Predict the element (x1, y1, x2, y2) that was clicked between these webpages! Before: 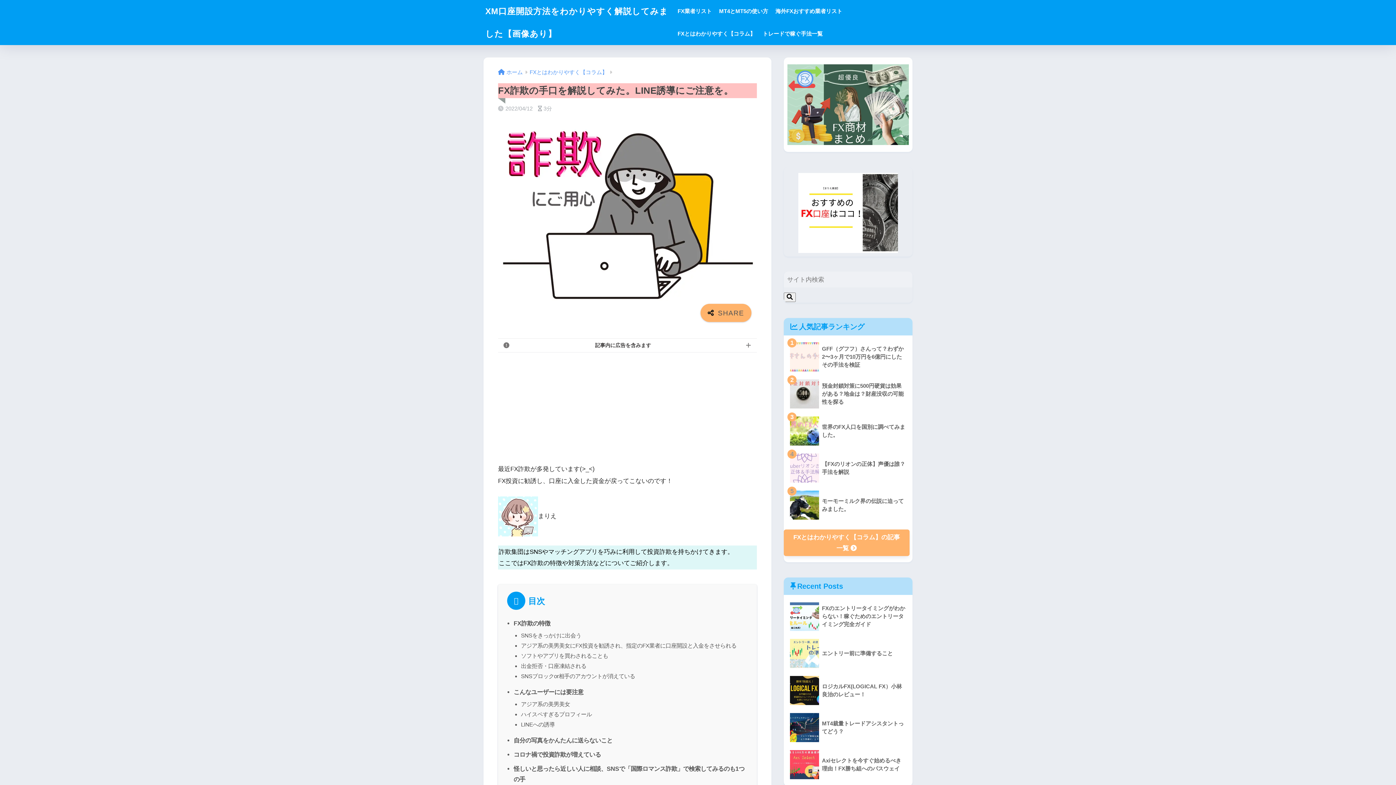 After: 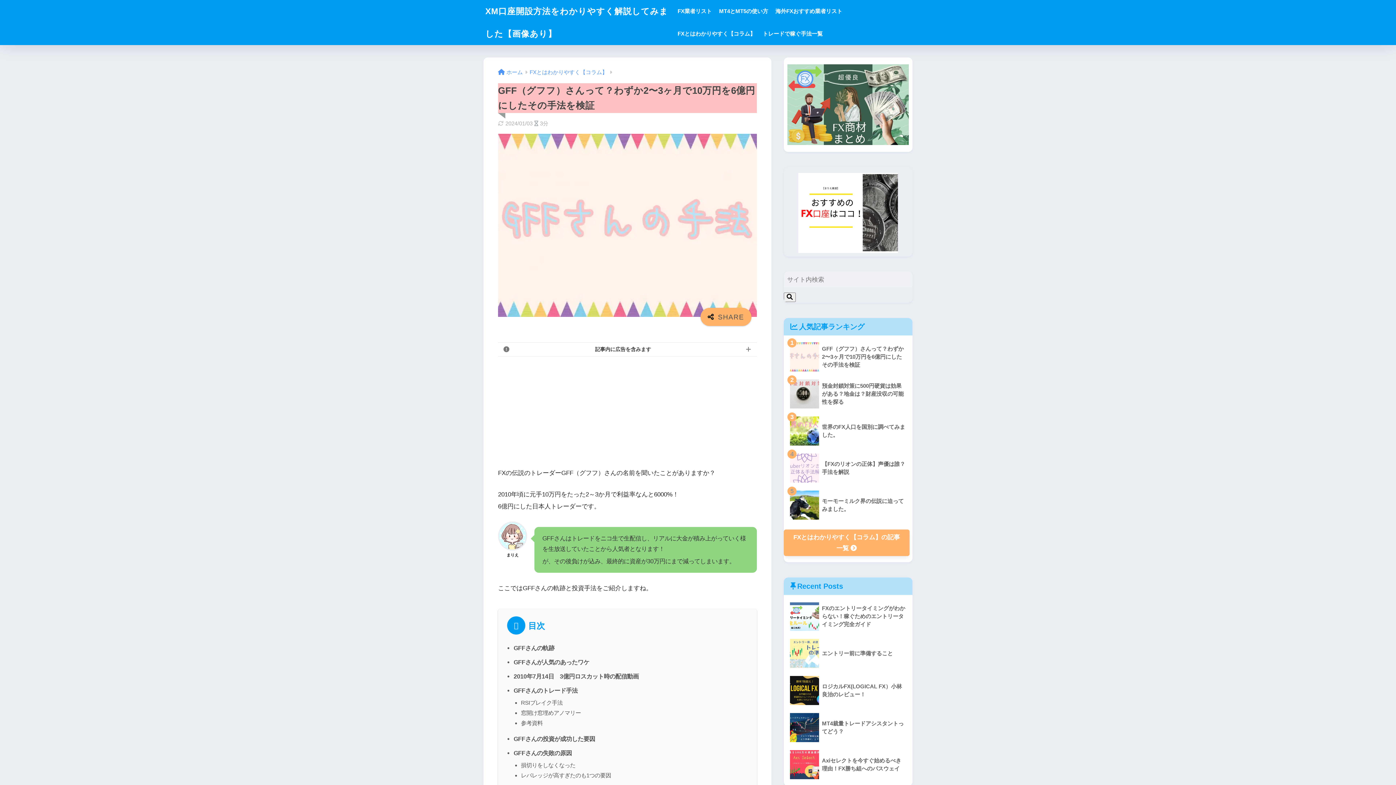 Action: label: 	GFF（グフフ）さんって？わずか2〜3ヶ月で10万円を6億円にしたその手法を検証 bbox: (787, 338, 909, 375)